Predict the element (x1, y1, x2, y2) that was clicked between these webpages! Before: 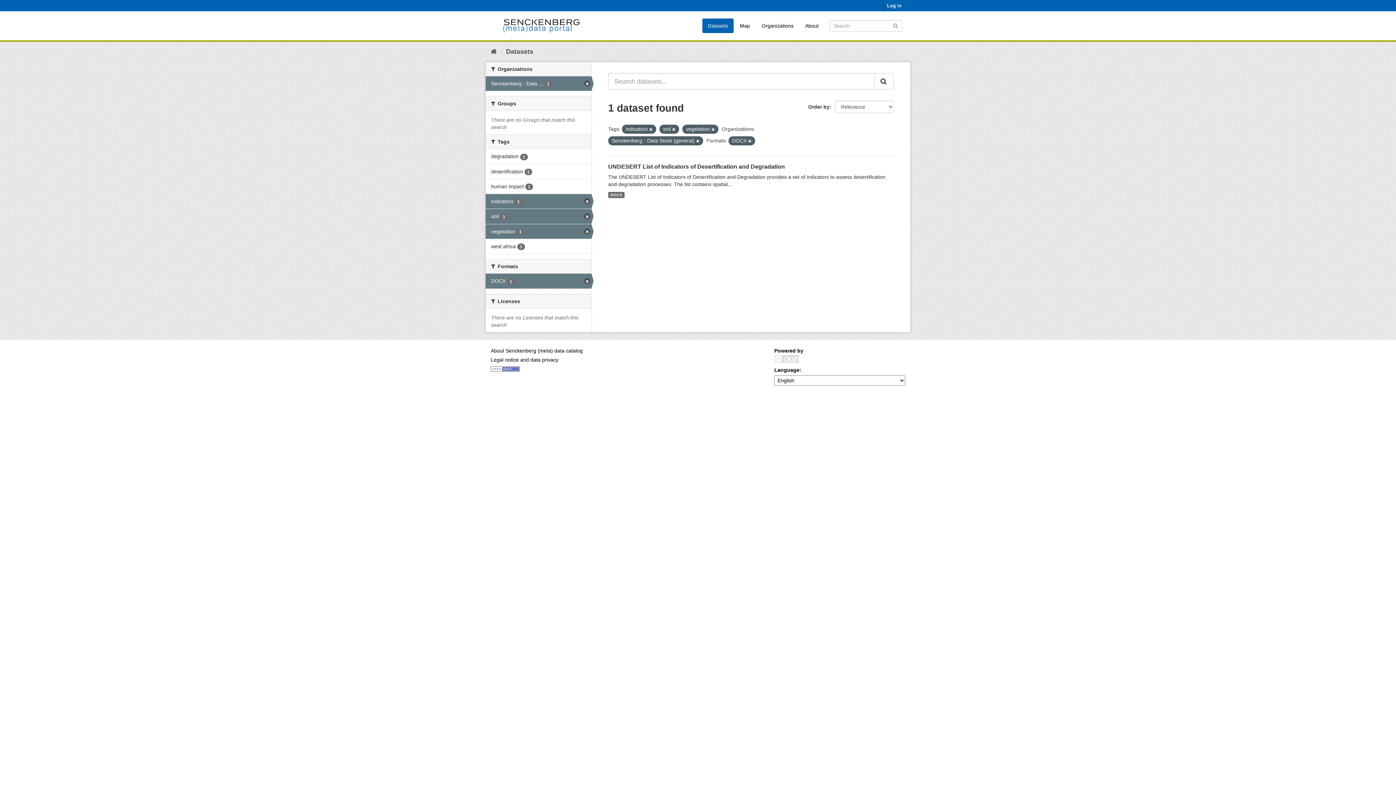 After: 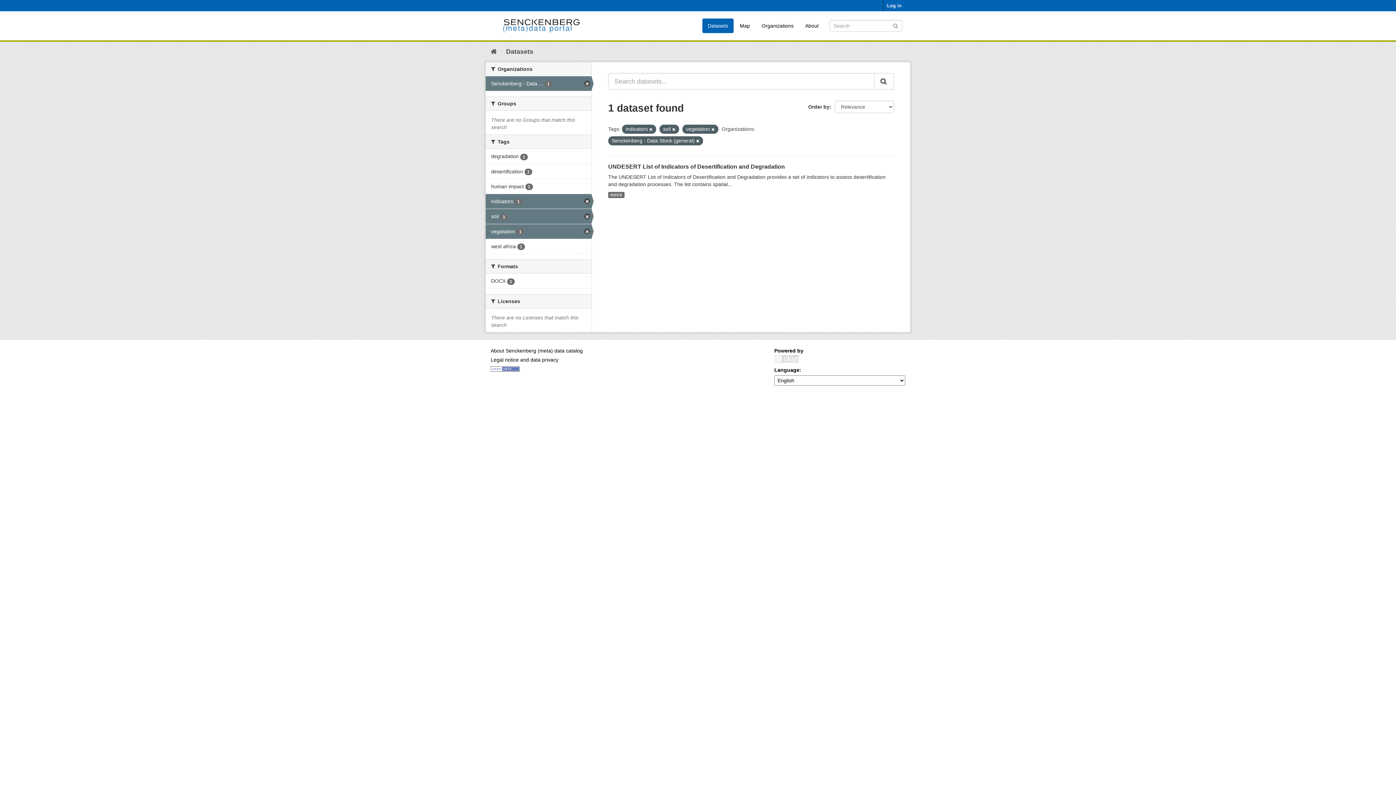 Action: label: DOCX 1 bbox: (485, 273, 591, 288)